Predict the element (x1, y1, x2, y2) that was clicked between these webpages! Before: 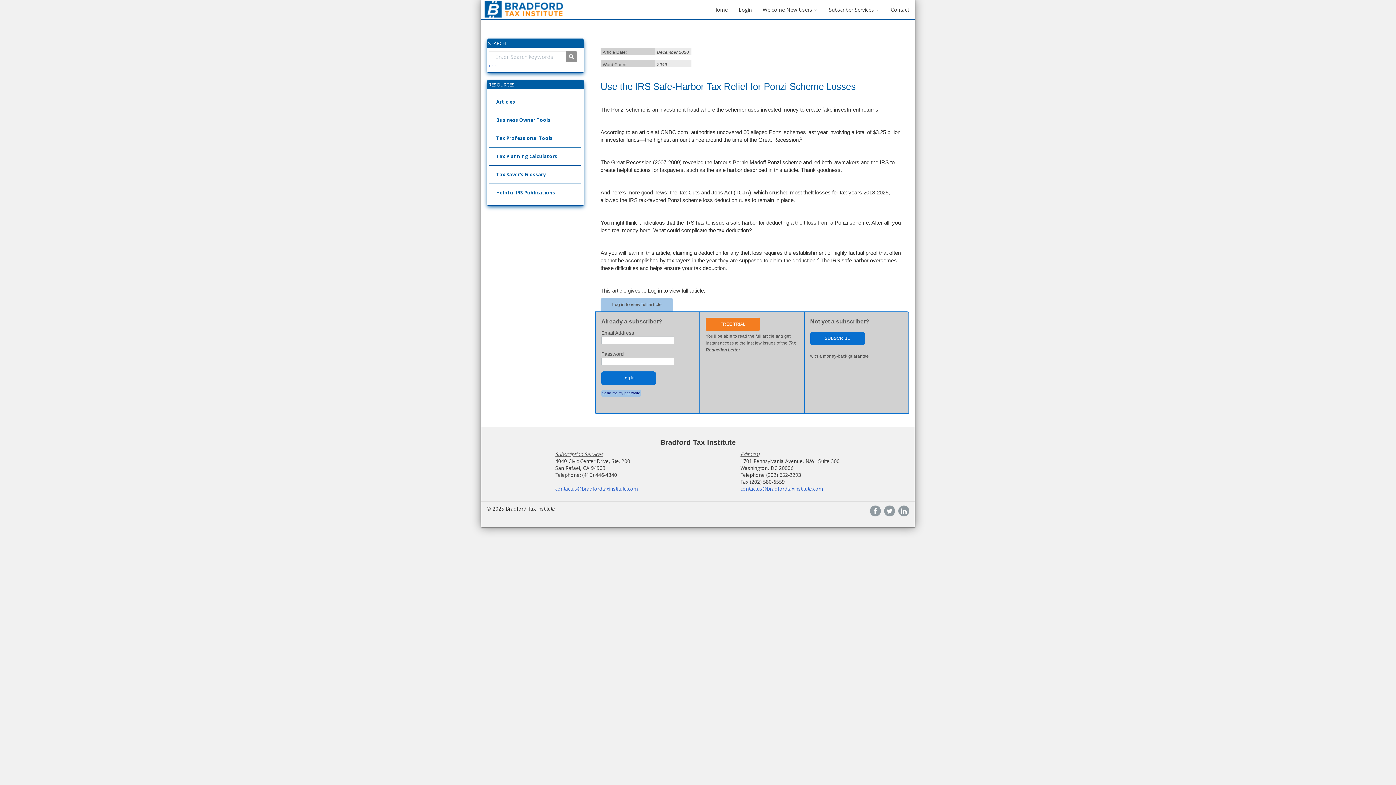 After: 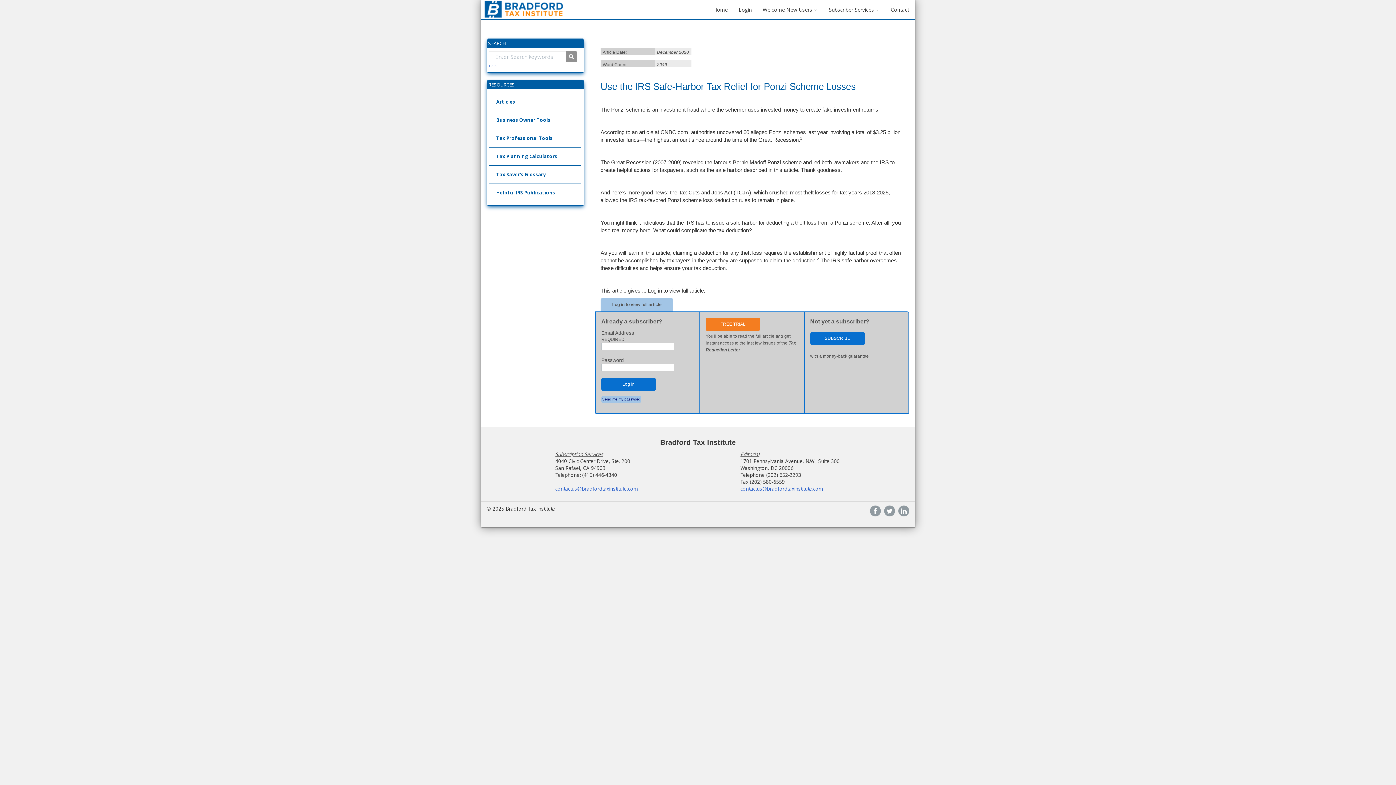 Action: bbox: (601, 371, 656, 385) label: Log In